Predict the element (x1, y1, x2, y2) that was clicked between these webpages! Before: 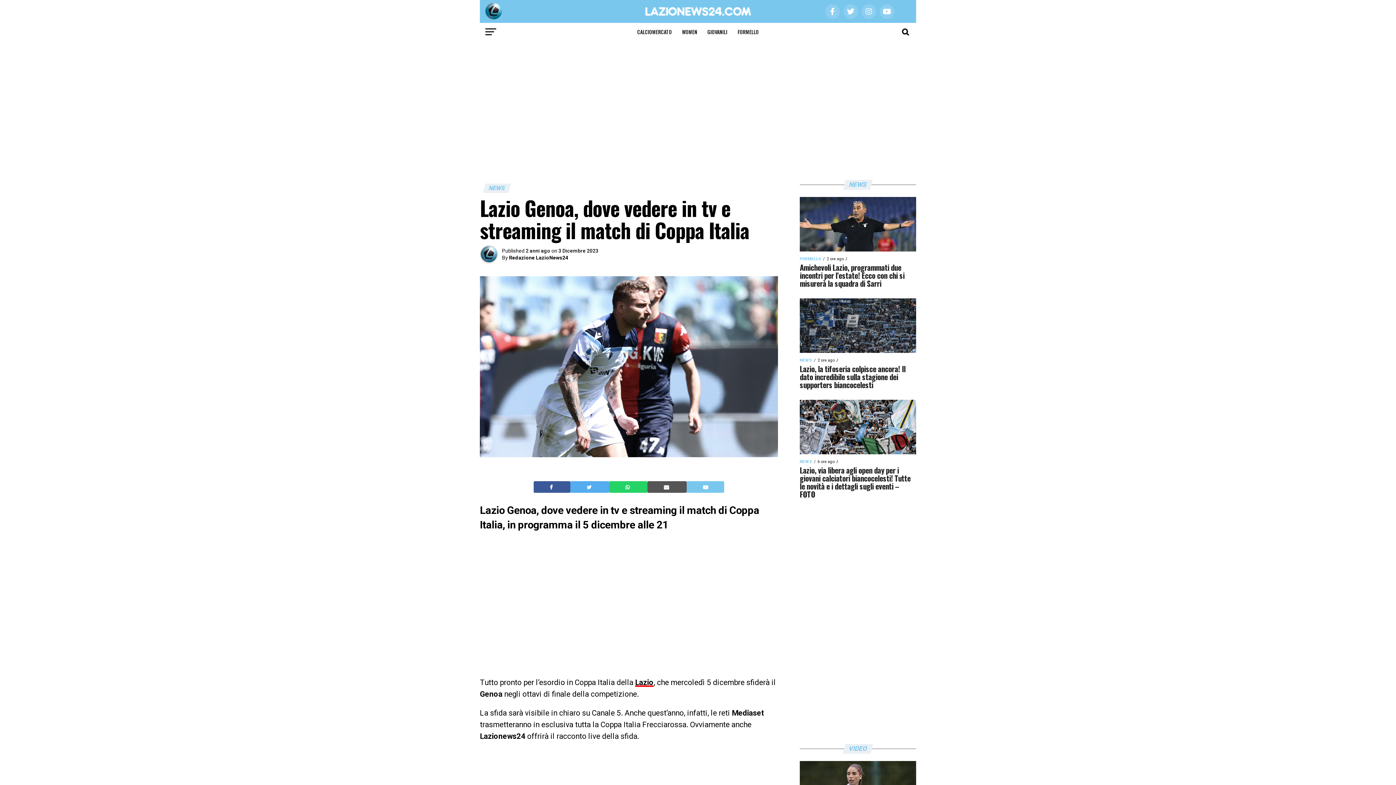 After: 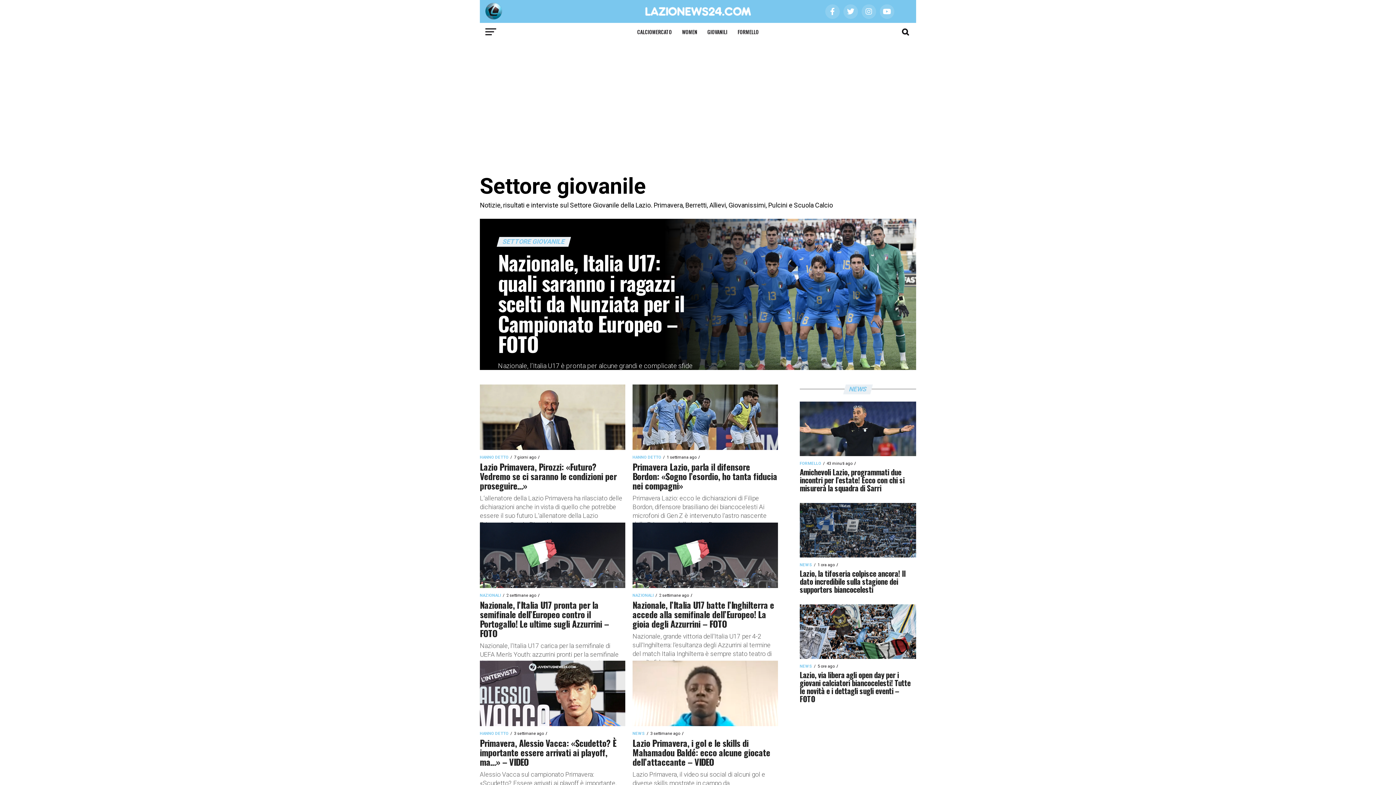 Action: bbox: (703, 22, 732, 41) label: GIOVANILI